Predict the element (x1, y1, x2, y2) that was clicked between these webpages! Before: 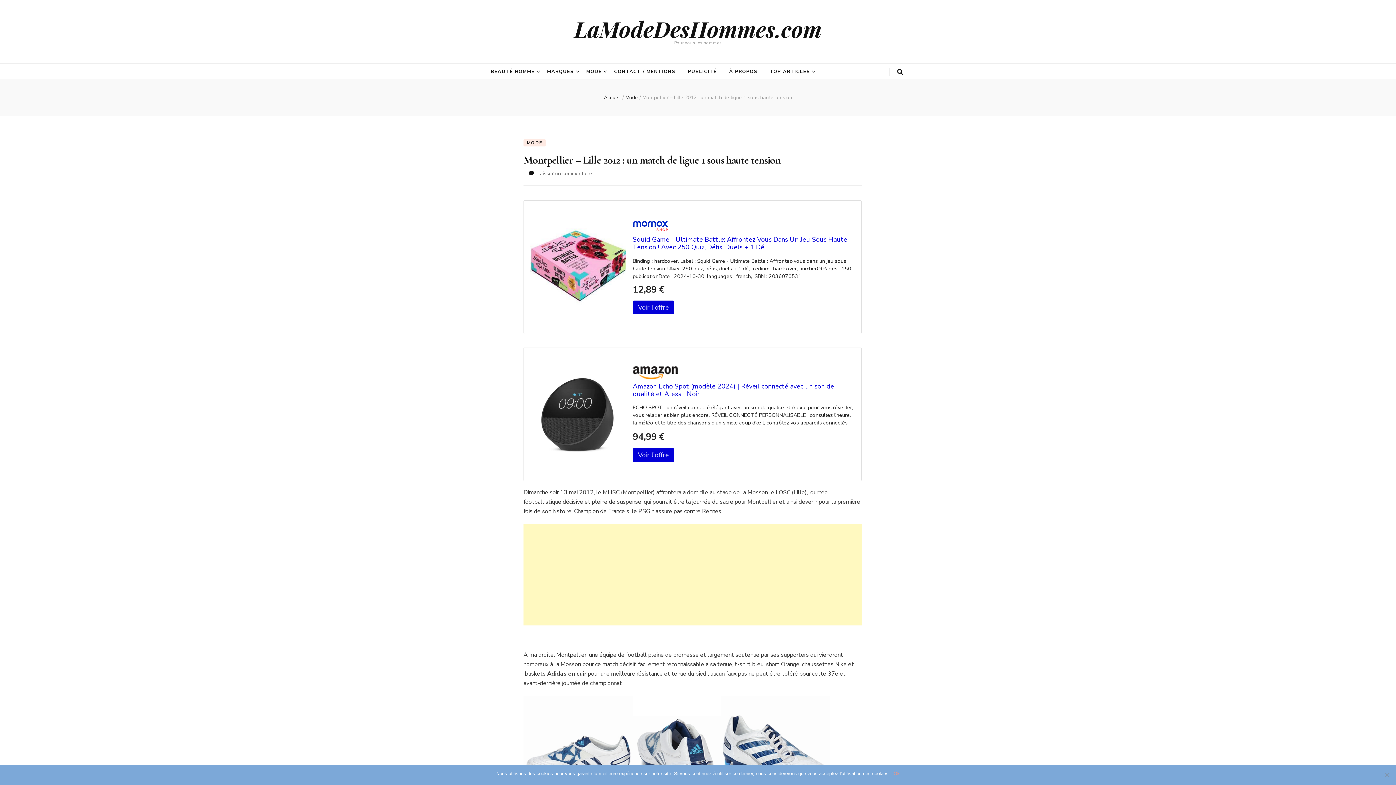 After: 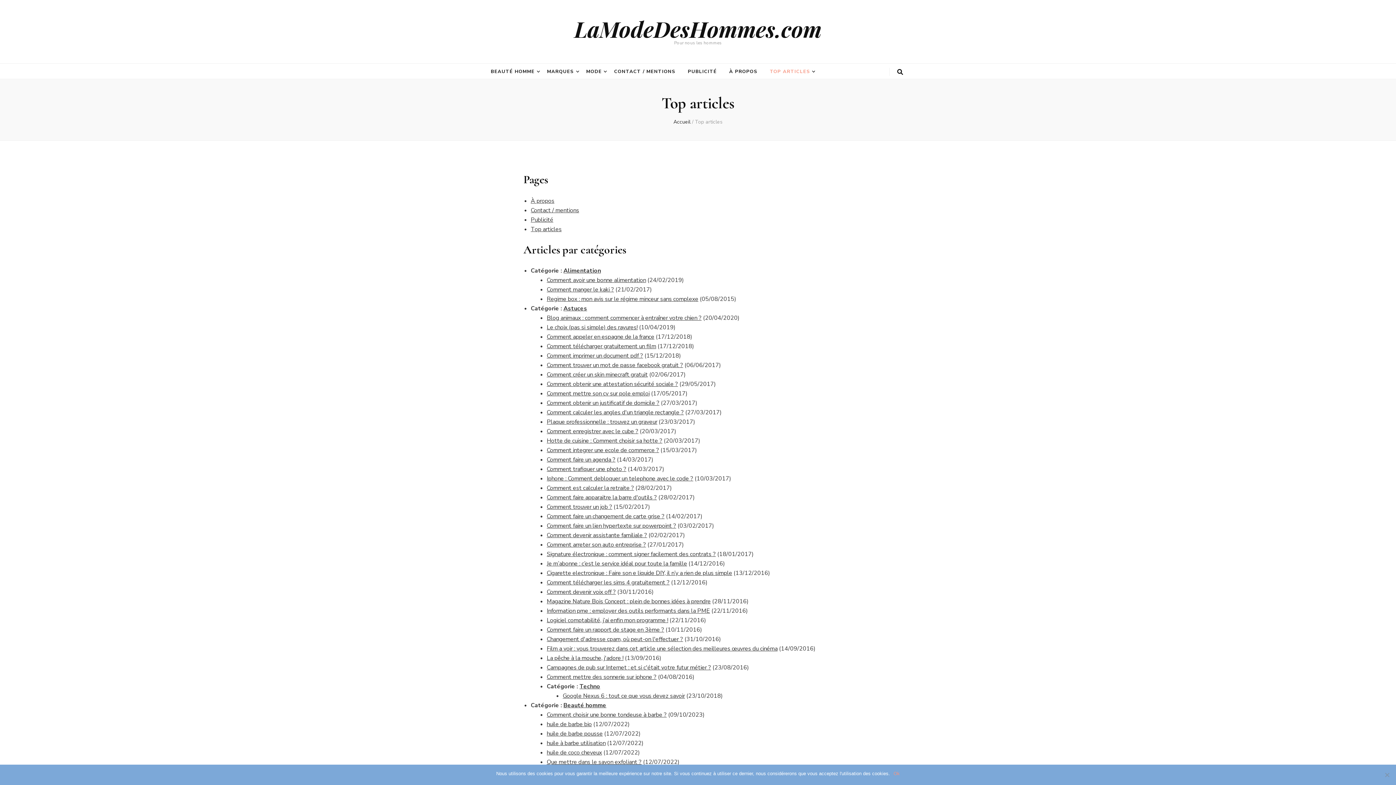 Action: bbox: (770, 66, 810, 76) label: TOP ARTICLES